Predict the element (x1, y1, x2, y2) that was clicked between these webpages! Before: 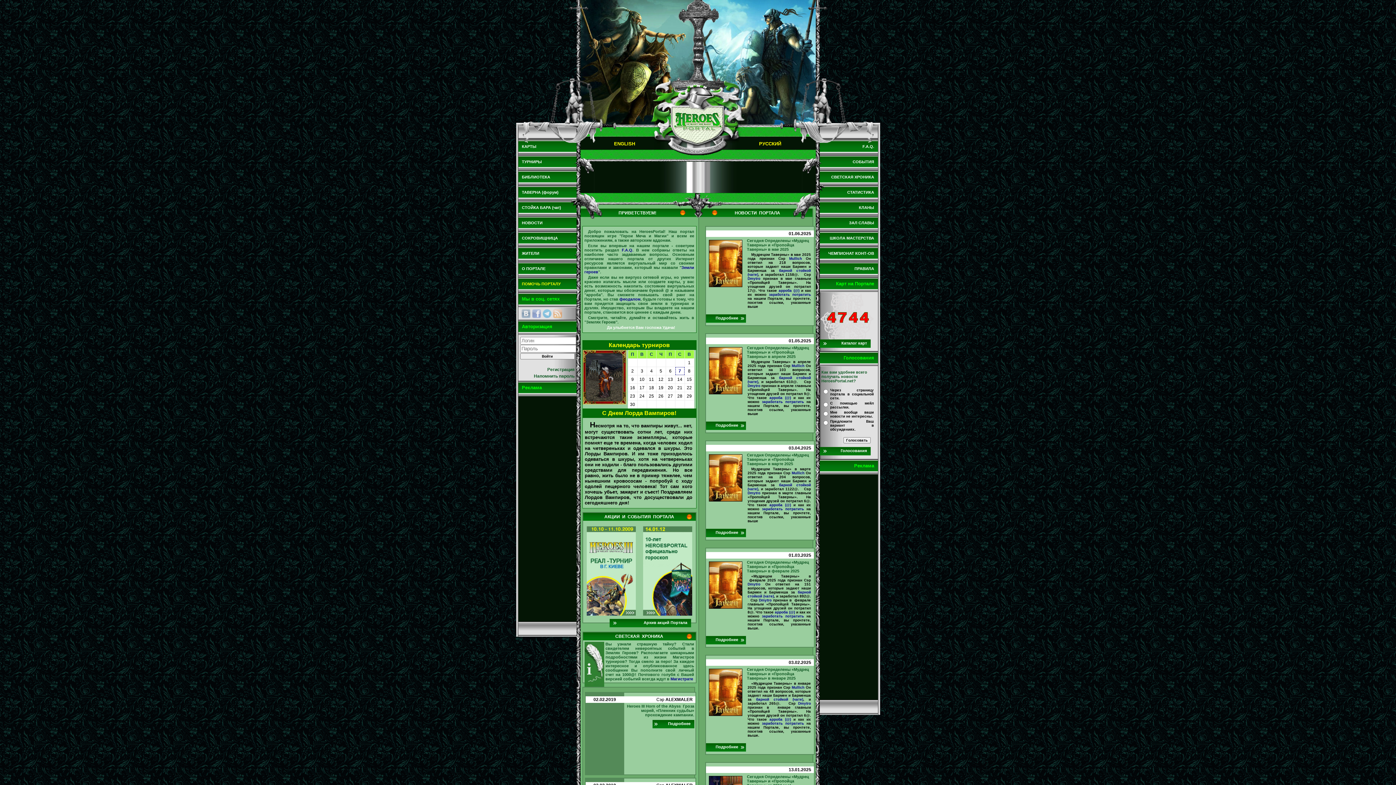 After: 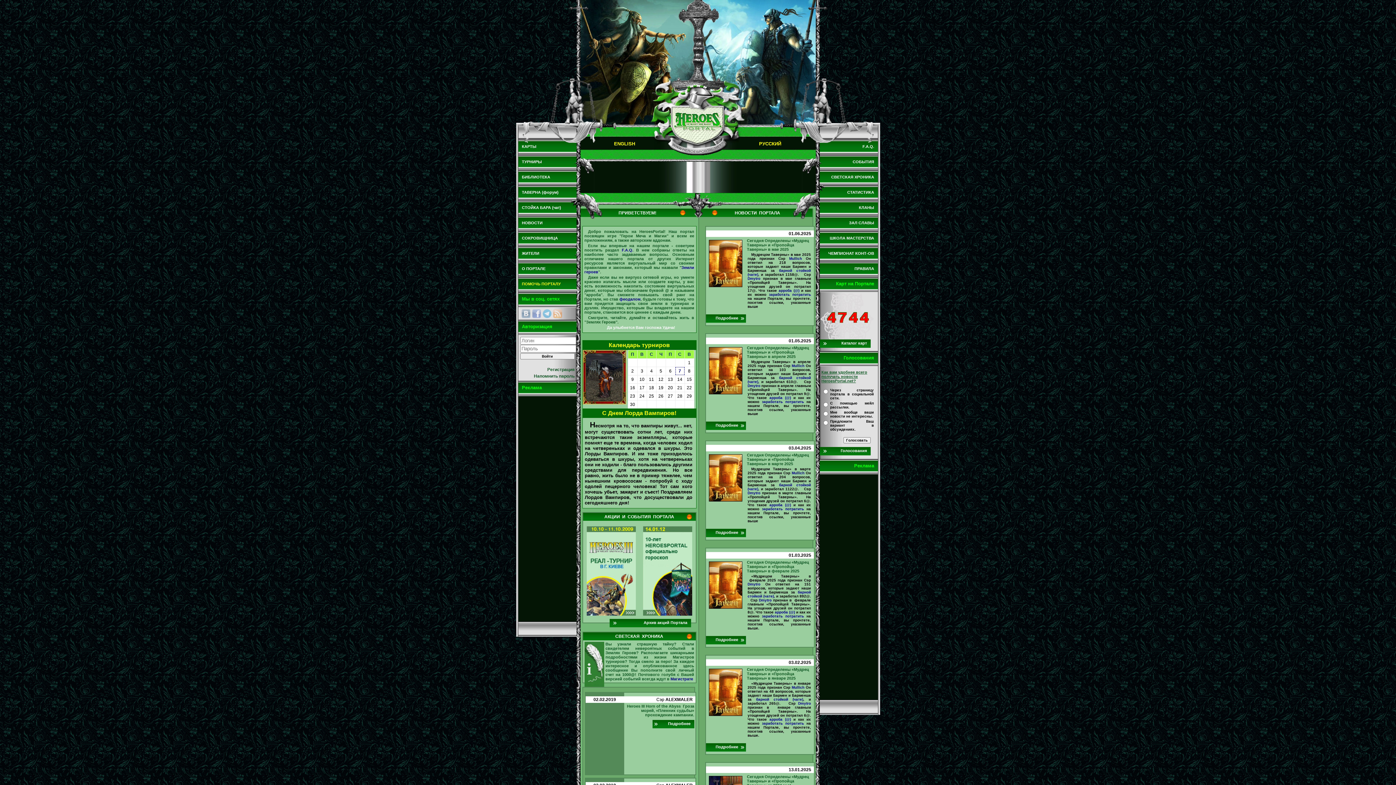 Action: label: Как вам удобнее всего получать новости HeroesPortal.net? bbox: (821, 370, 876, 383)